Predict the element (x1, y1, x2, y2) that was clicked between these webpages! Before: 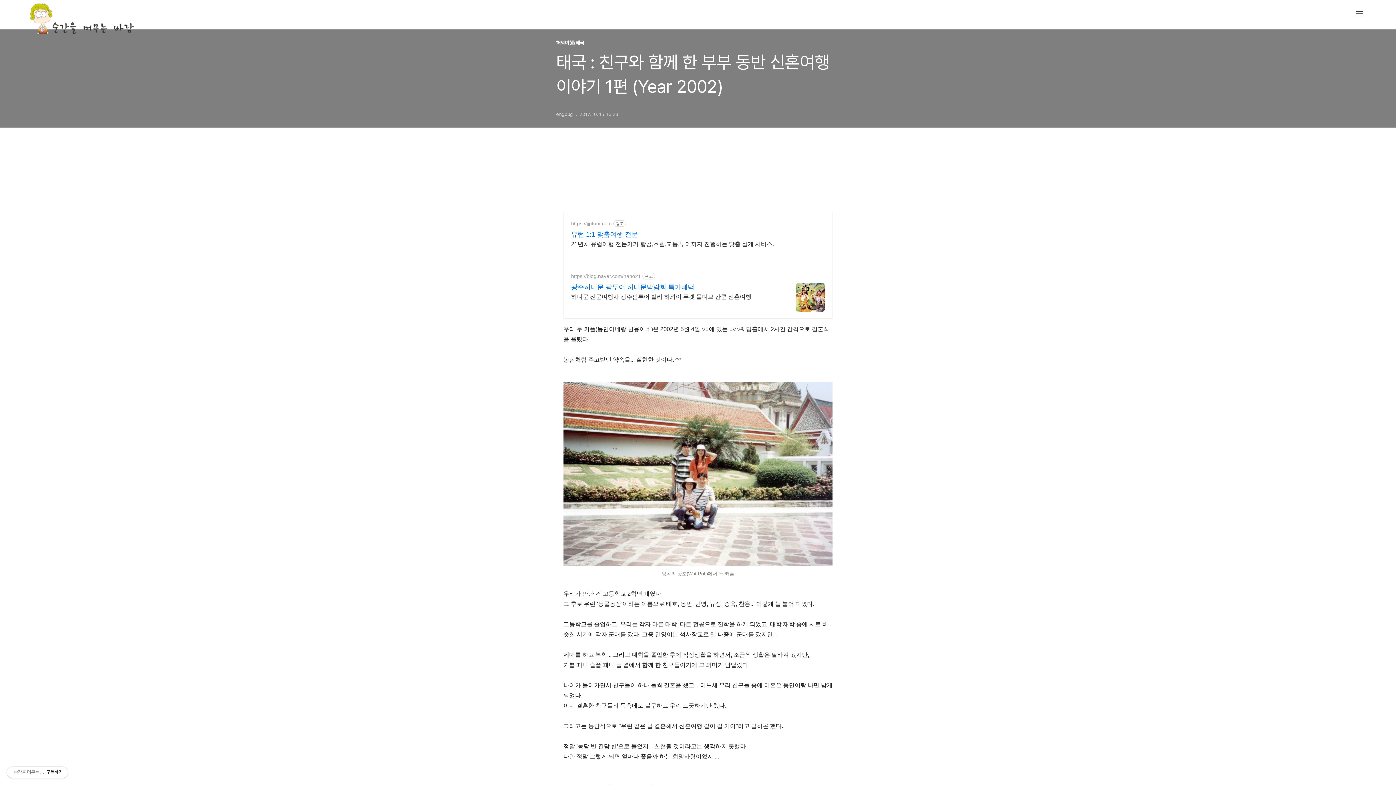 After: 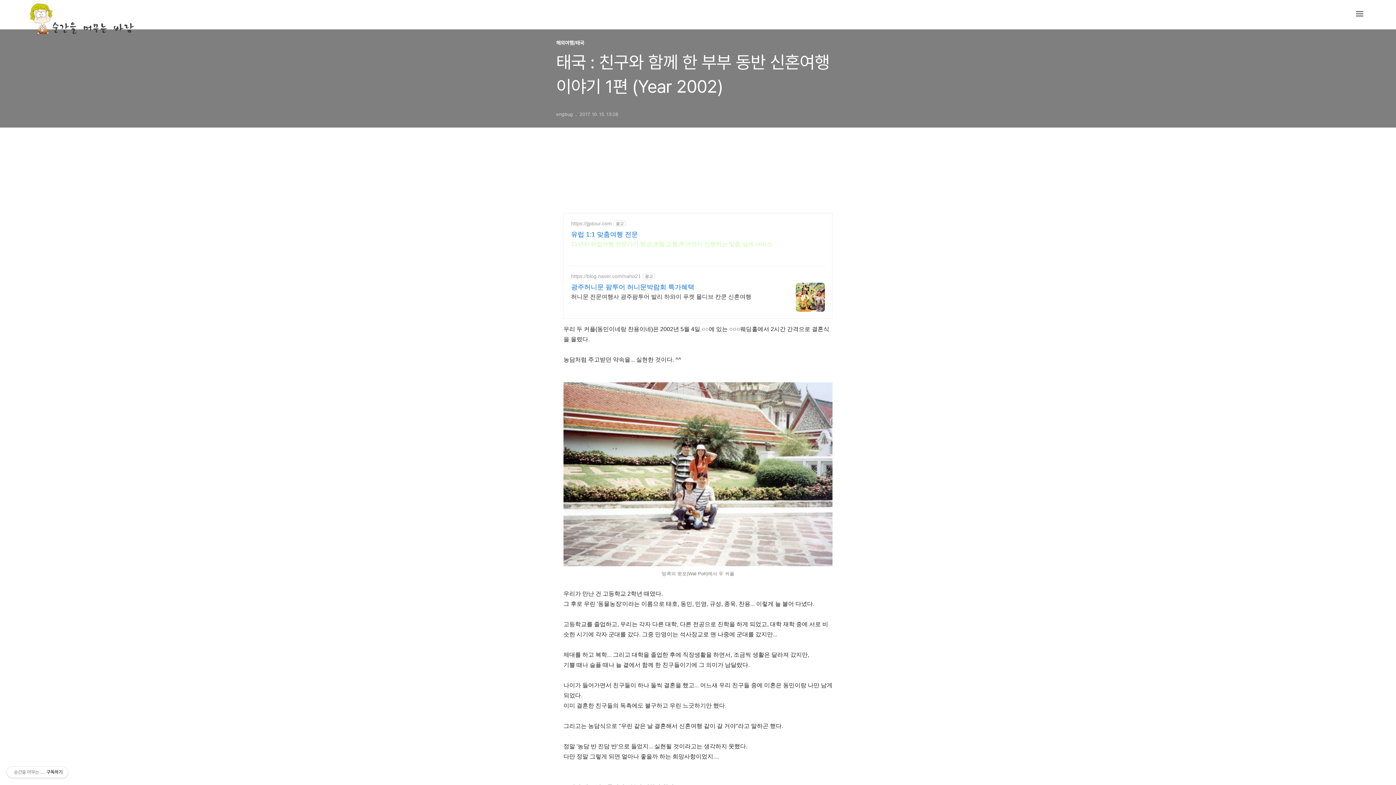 Action: bbox: (571, 238, 774, 248) label: 21년차 유럽여행 전문가가 항공,호텔,교통,투어까지 진행하는 맞춤 설계 서비스.